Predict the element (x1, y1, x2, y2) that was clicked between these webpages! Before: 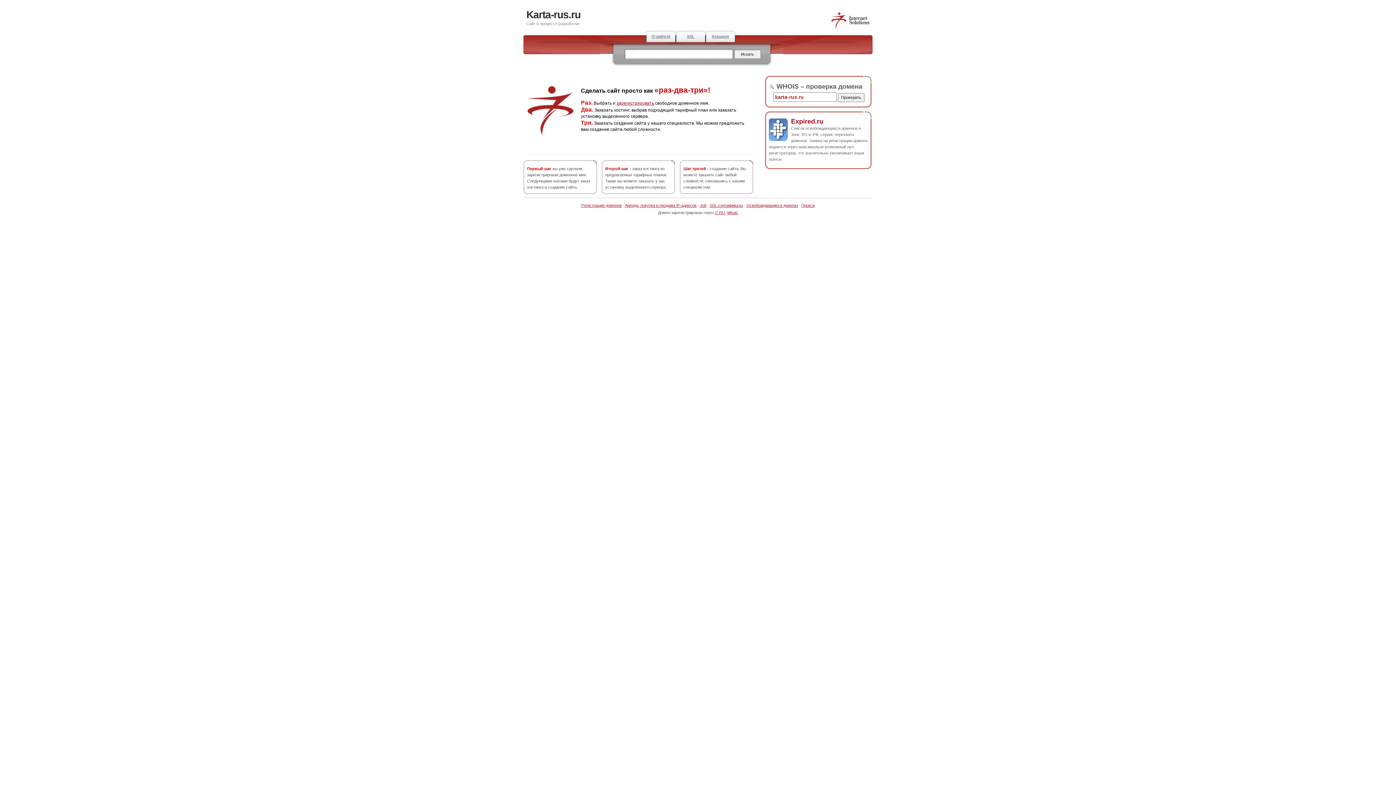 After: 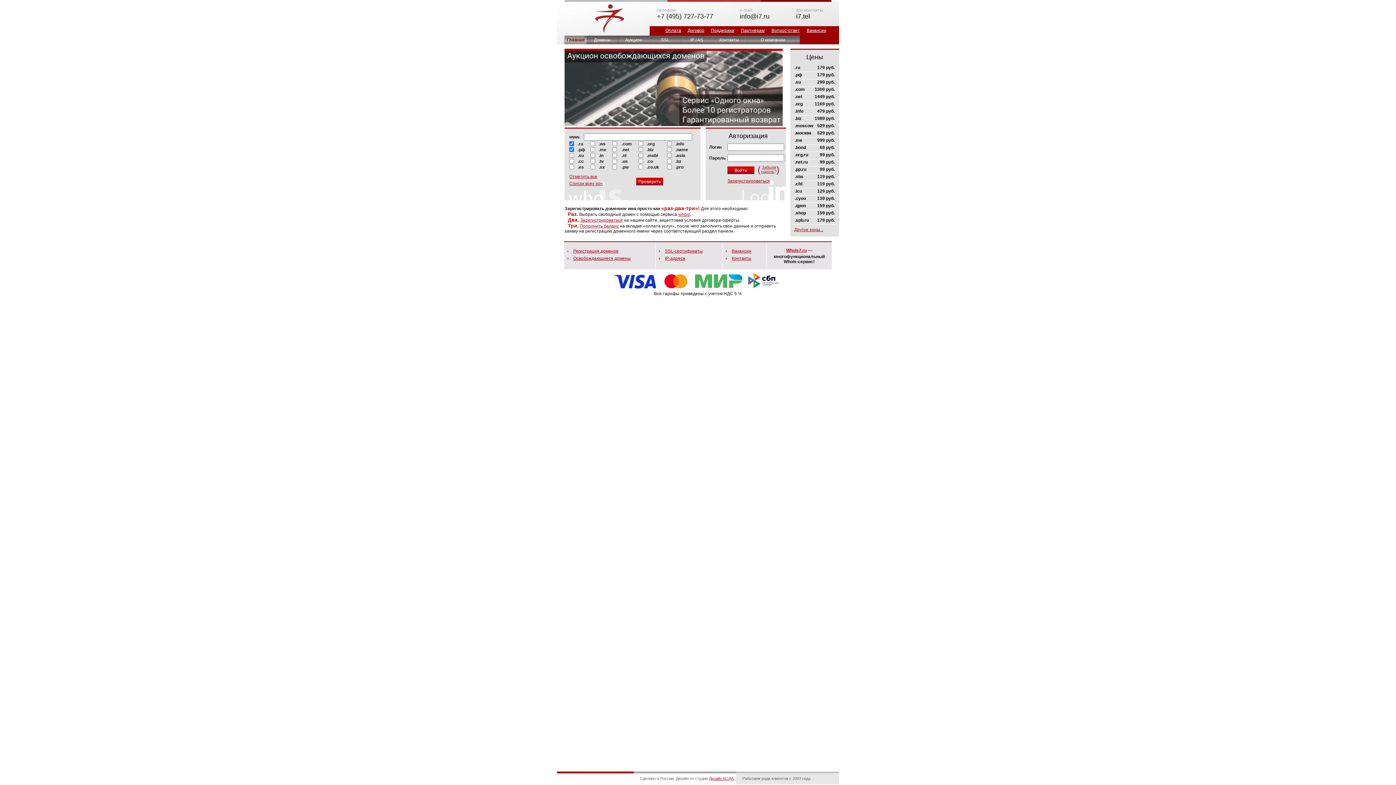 Action: bbox: (830, 25, 870, 29)